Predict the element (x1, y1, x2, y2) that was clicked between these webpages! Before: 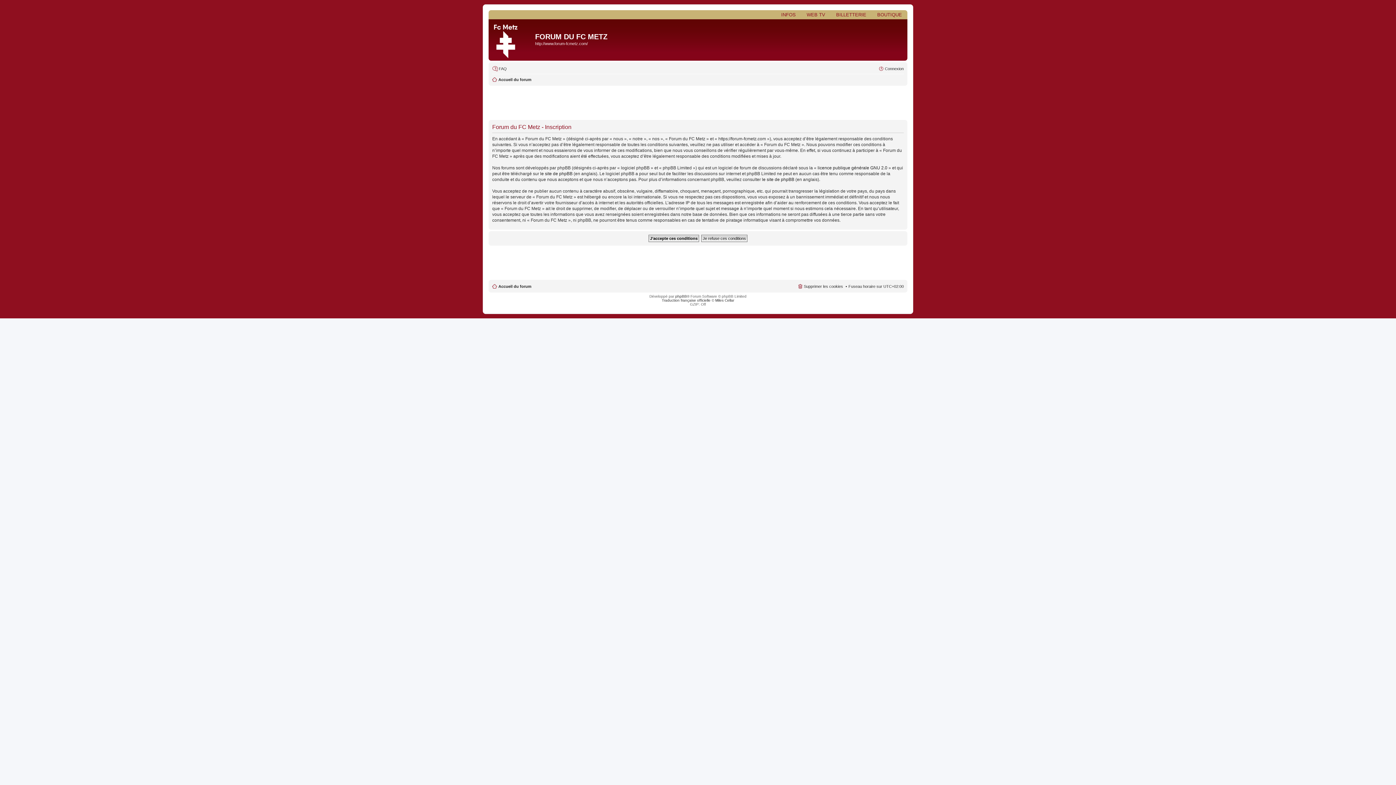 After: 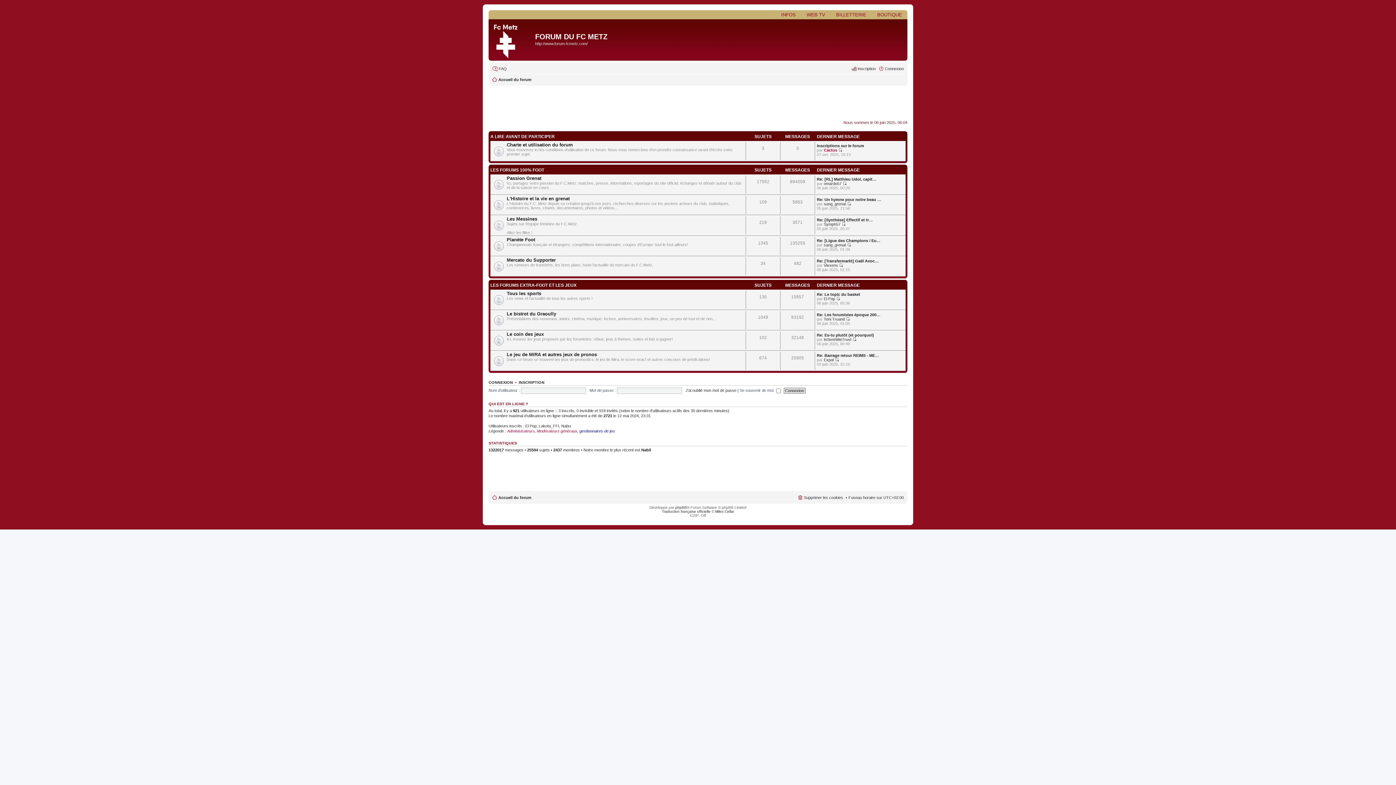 Action: bbox: (492, 282, 531, 290) label: Accueil du forum